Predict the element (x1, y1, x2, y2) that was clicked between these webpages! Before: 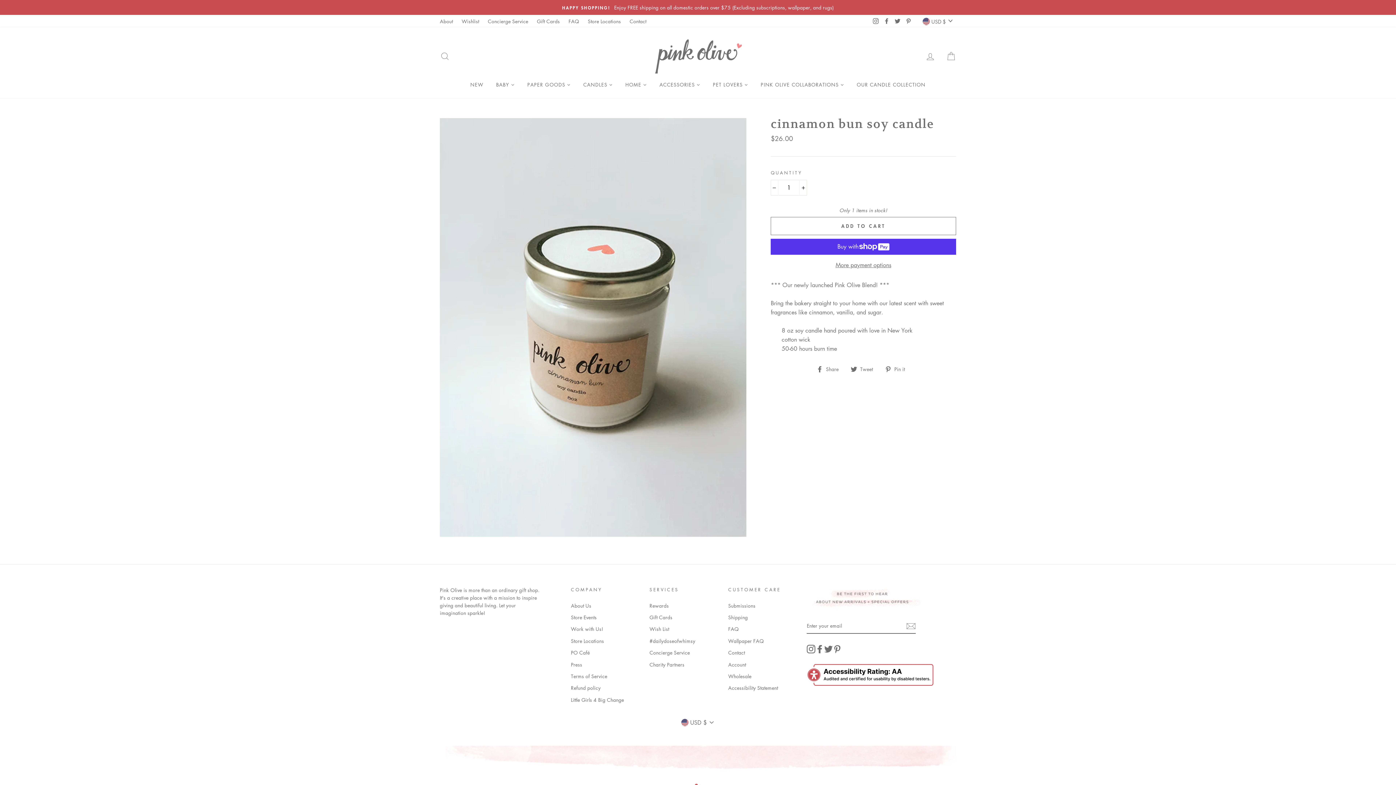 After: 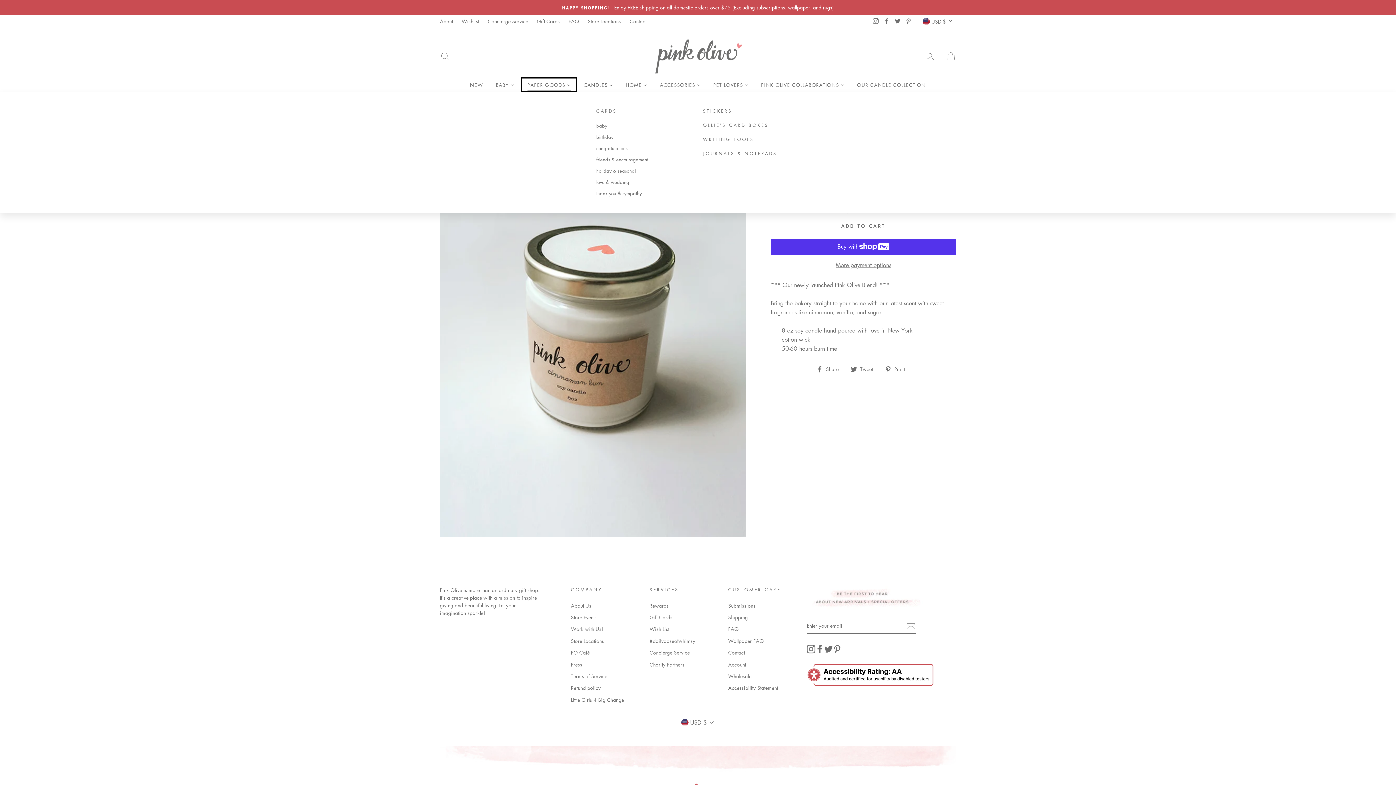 Action: label: PAPER GOODS  bbox: (522, 78, 576, 91)